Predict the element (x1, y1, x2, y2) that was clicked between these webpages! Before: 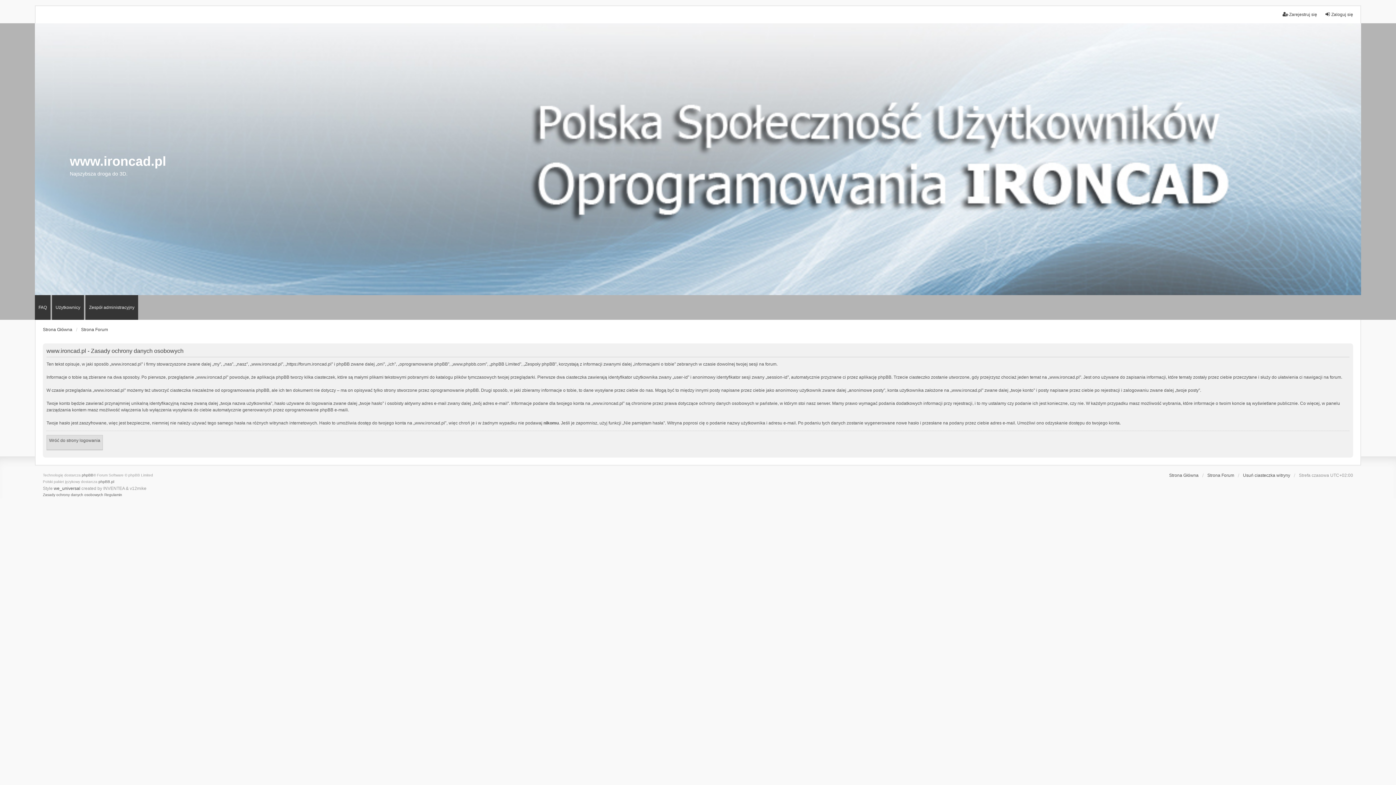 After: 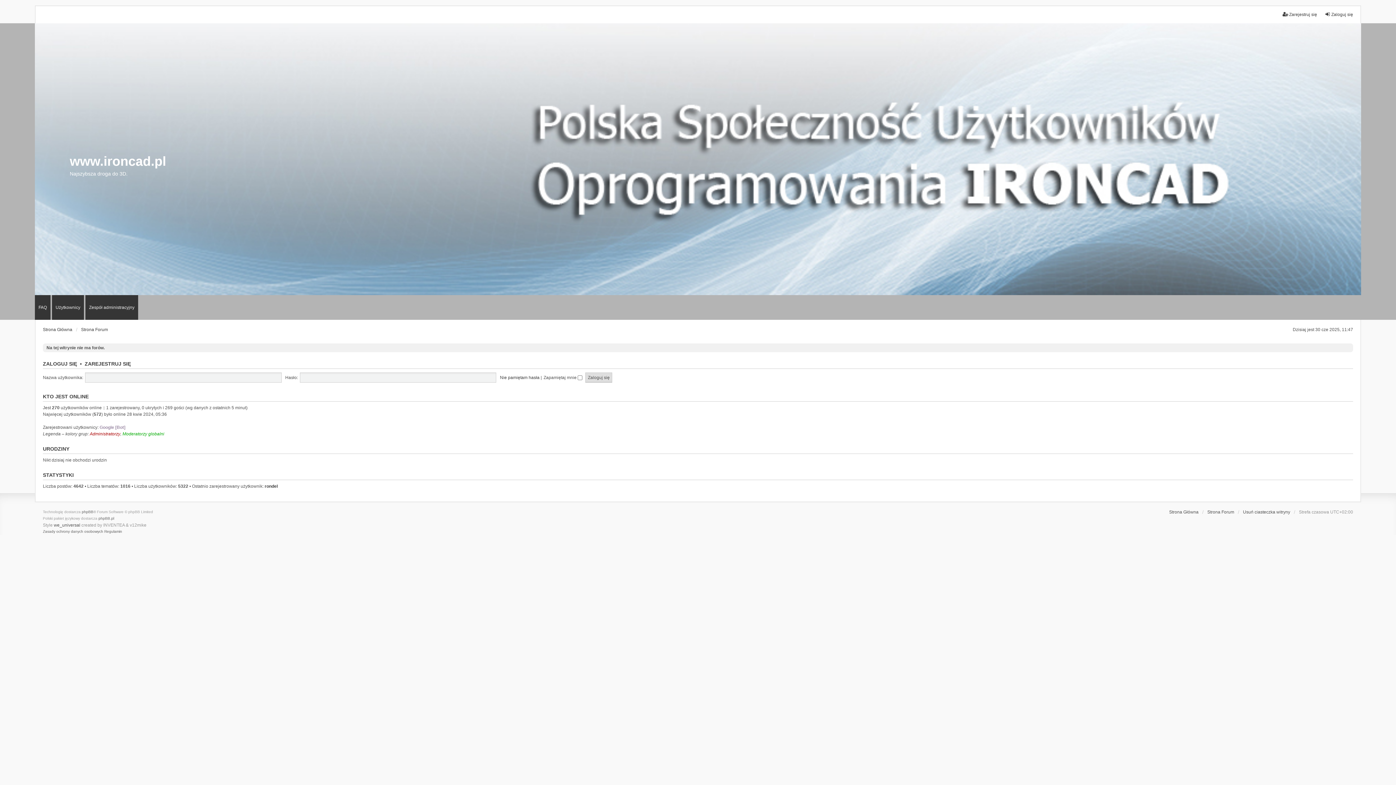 Action: label: Strona Forum bbox: (81, 326, 108, 333)